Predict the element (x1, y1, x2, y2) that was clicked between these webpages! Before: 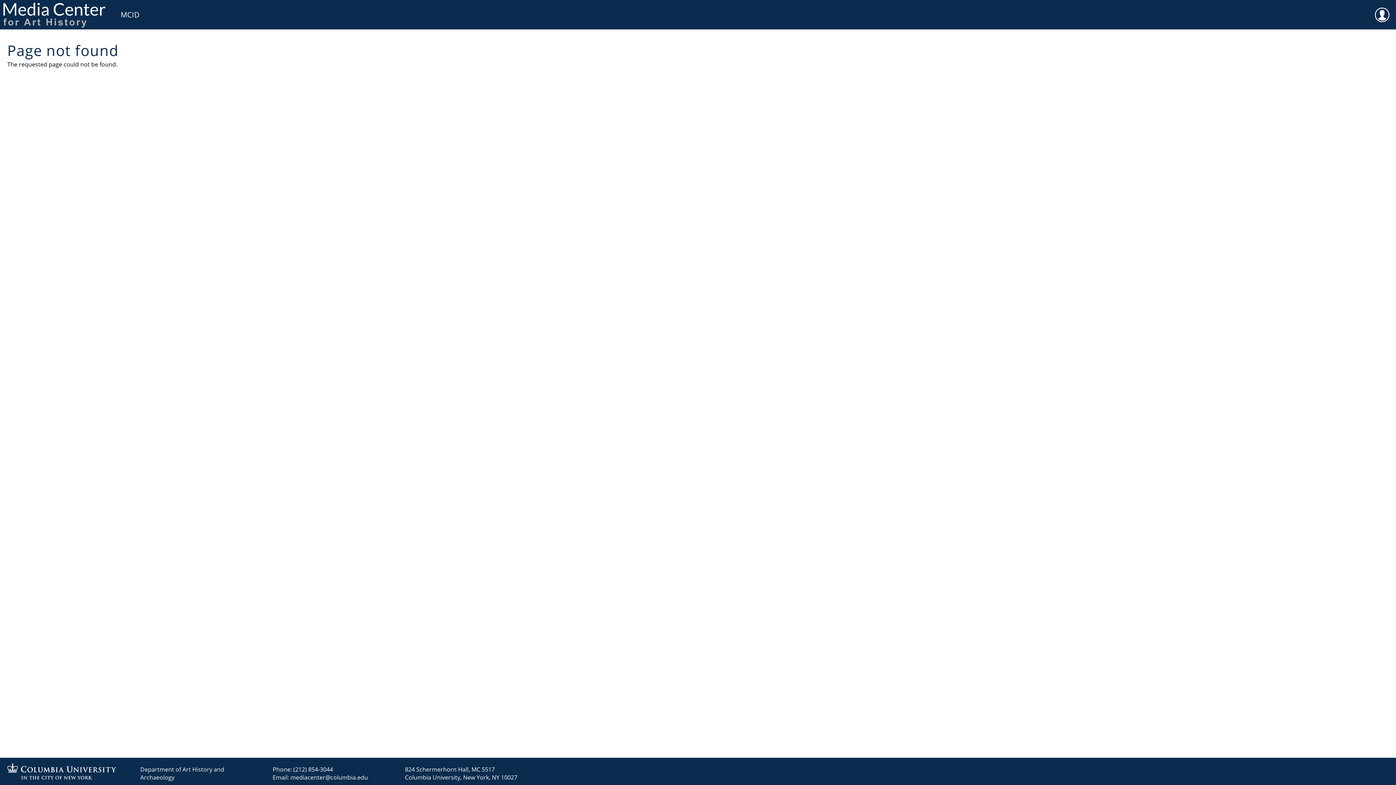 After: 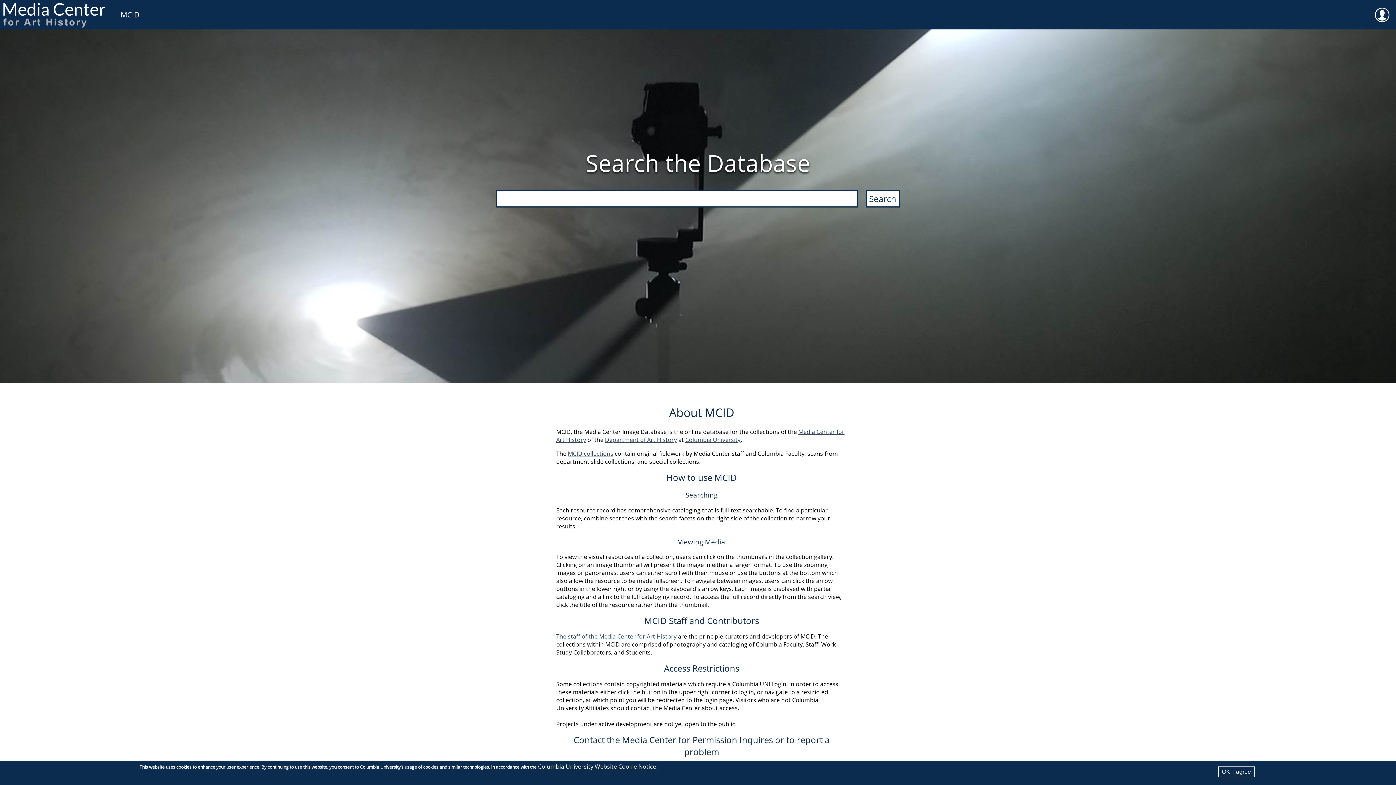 Action: bbox: (113, 0, 146, 29) label: MCID